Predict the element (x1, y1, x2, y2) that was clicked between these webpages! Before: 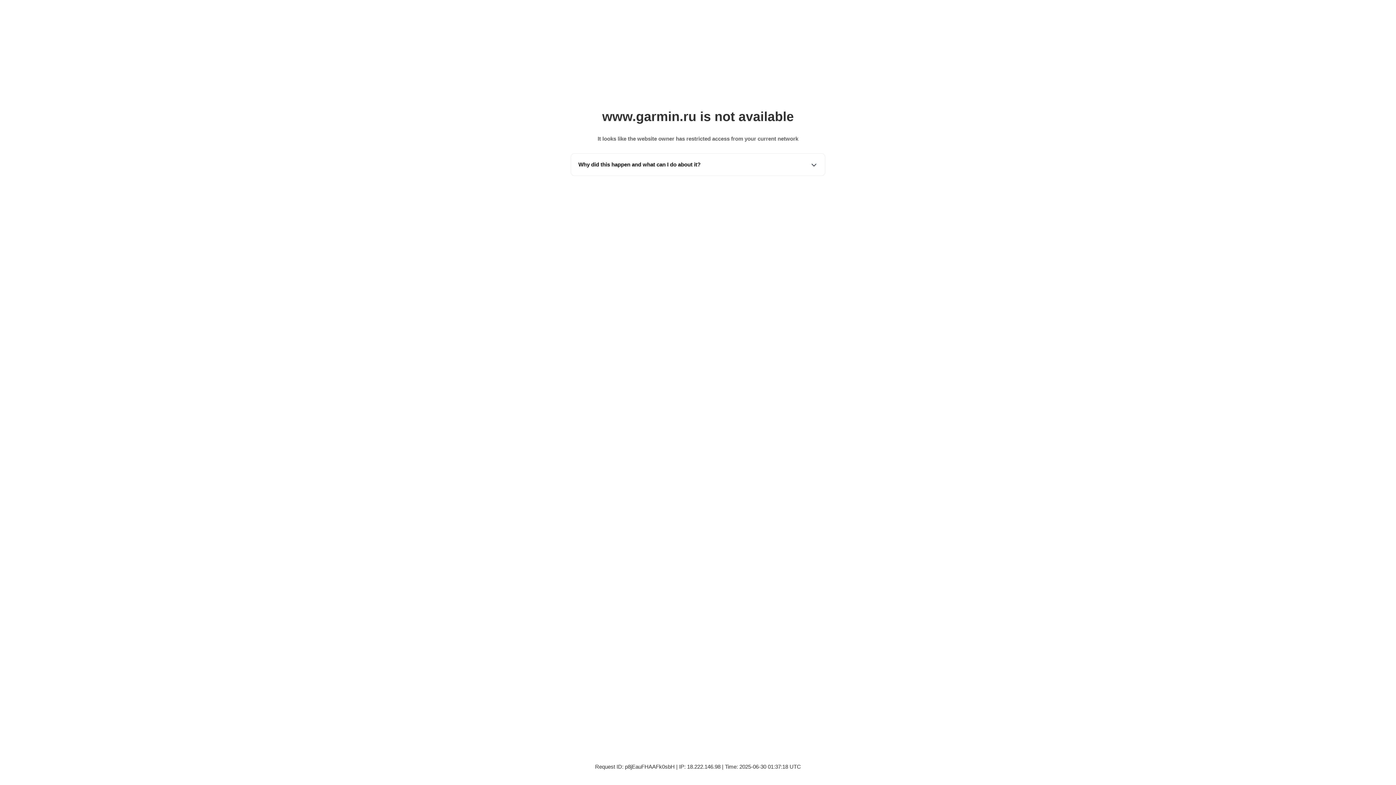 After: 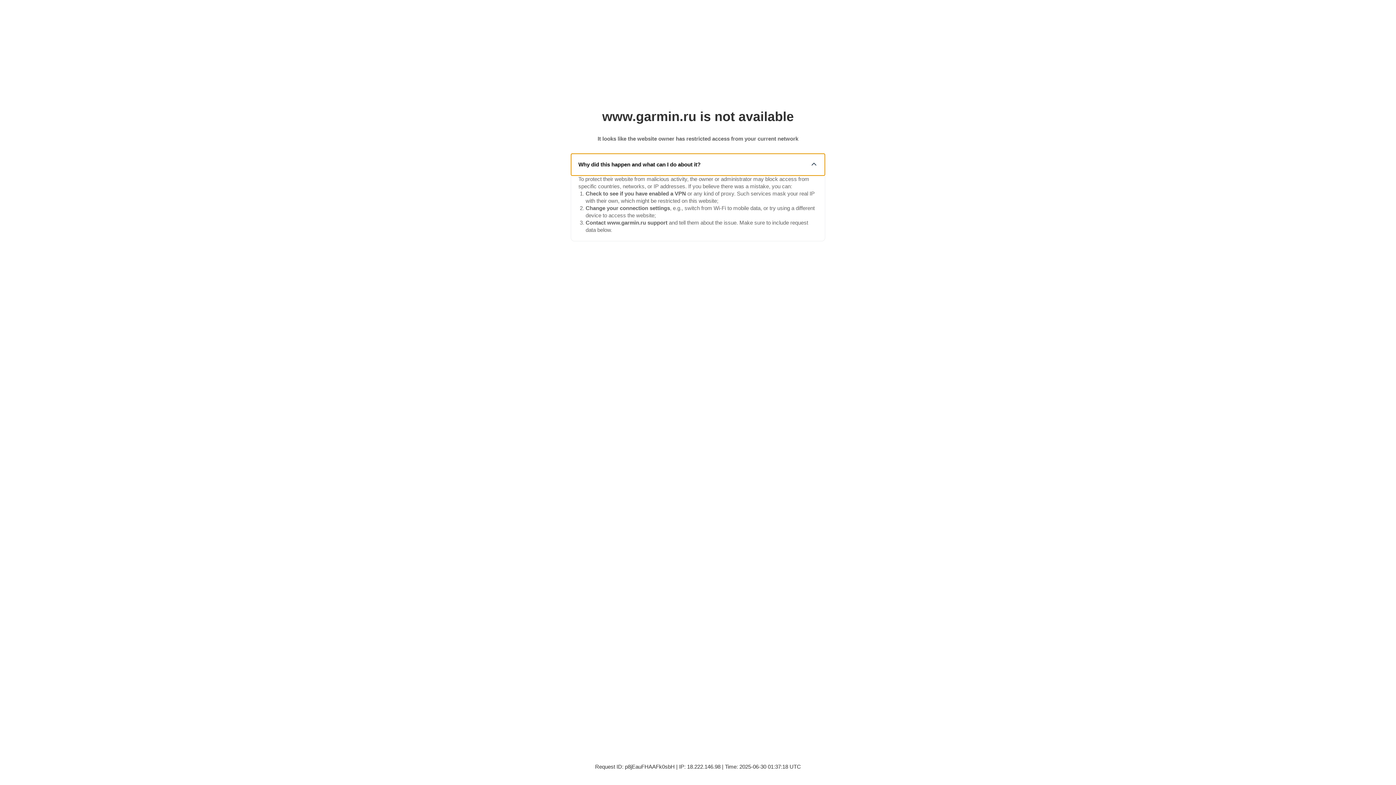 Action: bbox: (571, 153, 825, 175) label: Why did this happen and what can I do about it?